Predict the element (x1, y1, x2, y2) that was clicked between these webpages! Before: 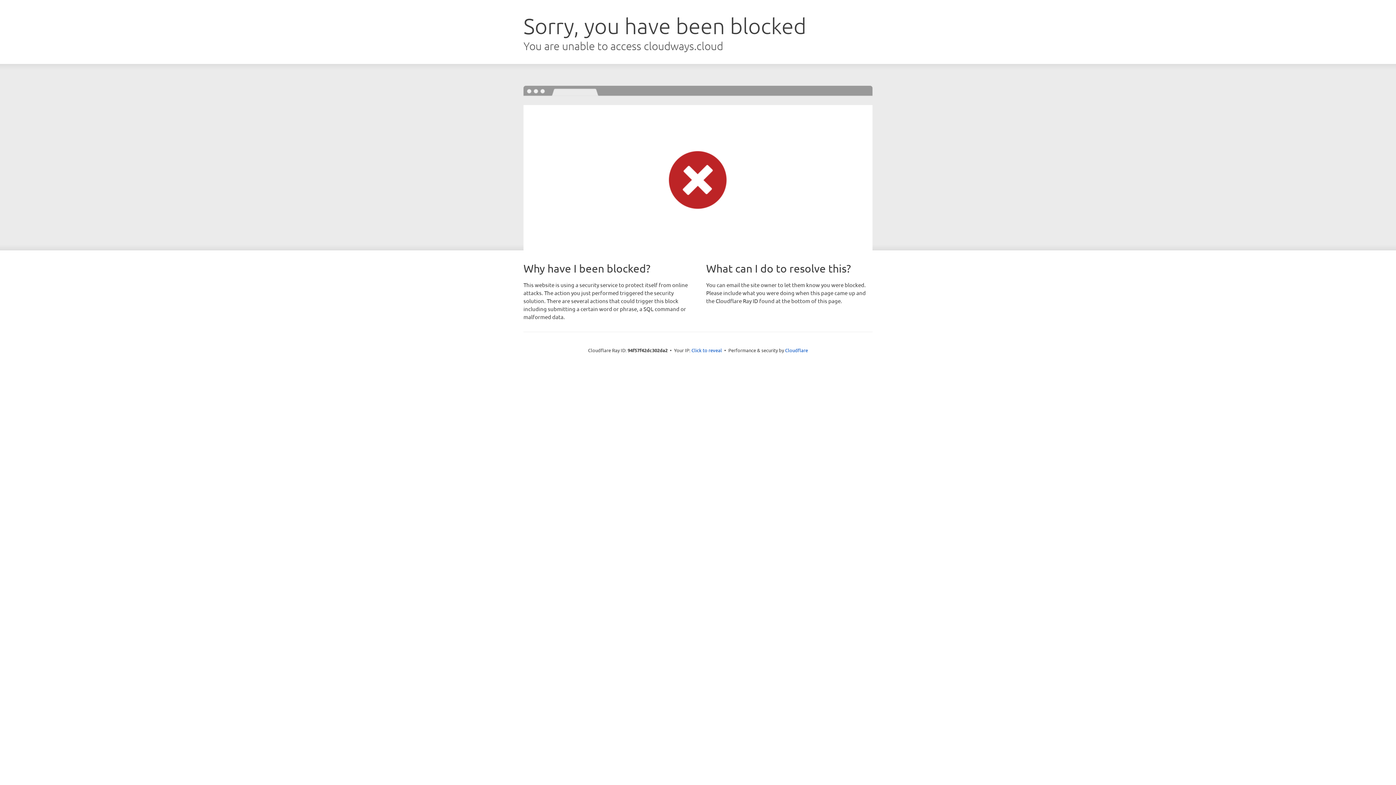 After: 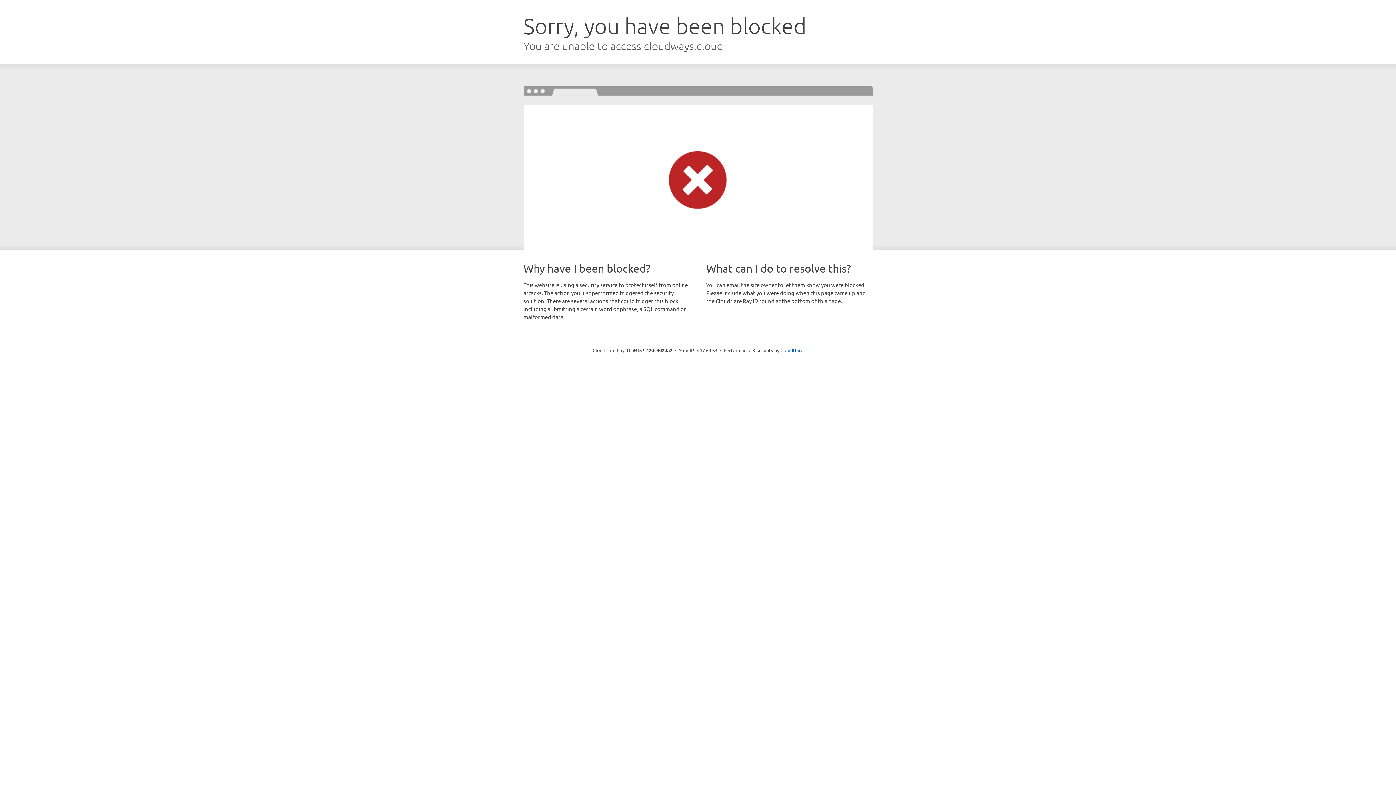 Action: label: Click to reveal bbox: (691, 346, 722, 353)